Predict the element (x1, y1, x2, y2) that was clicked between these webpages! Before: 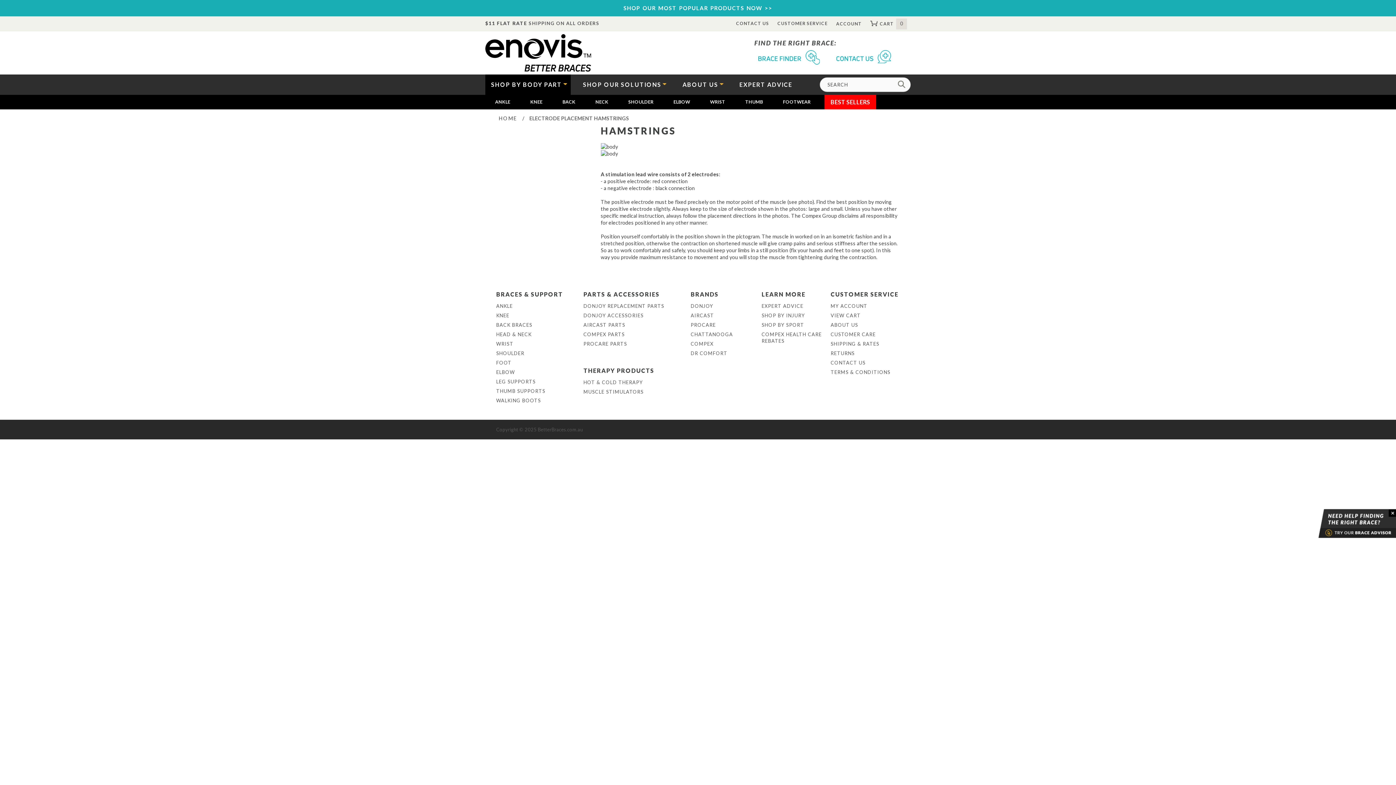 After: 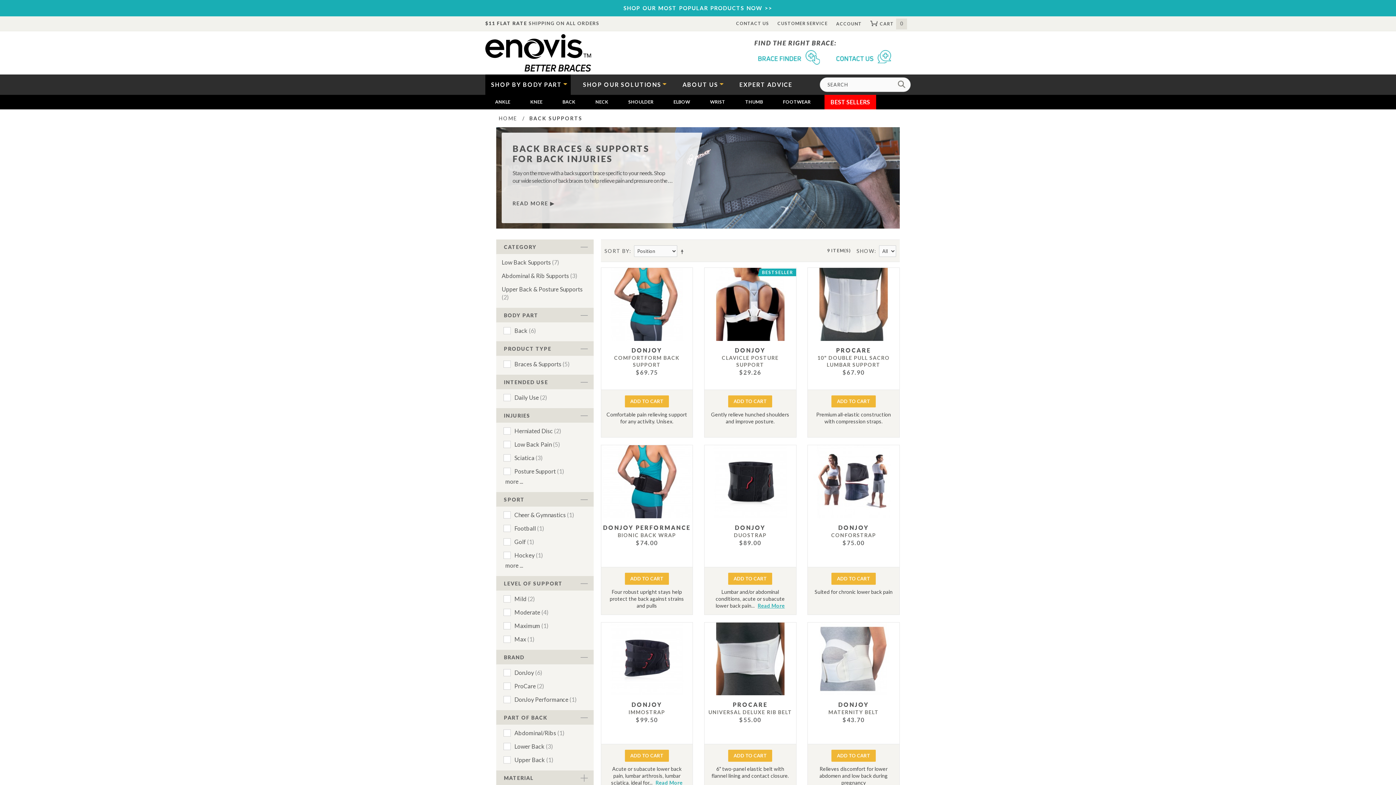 Action: label: BACK bbox: (556, 94, 581, 109)